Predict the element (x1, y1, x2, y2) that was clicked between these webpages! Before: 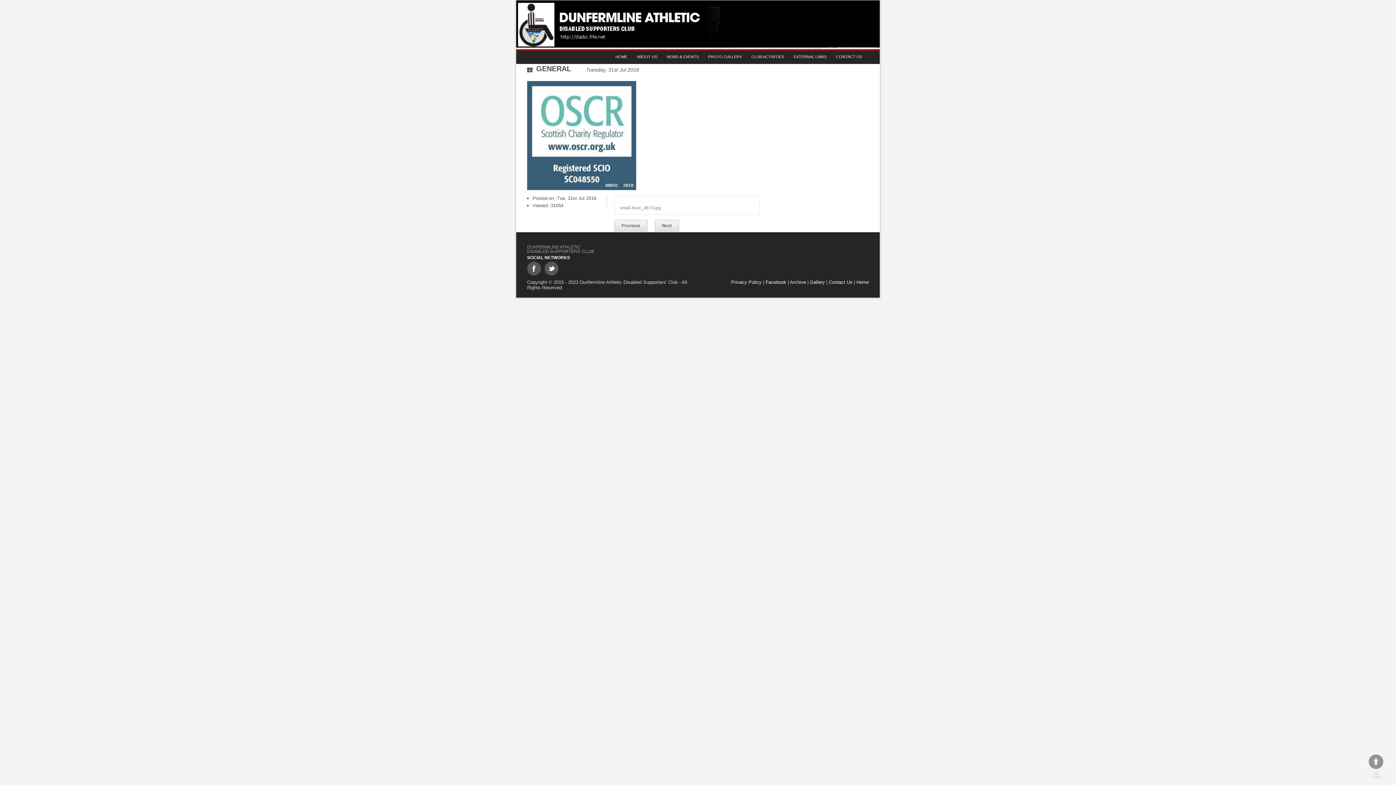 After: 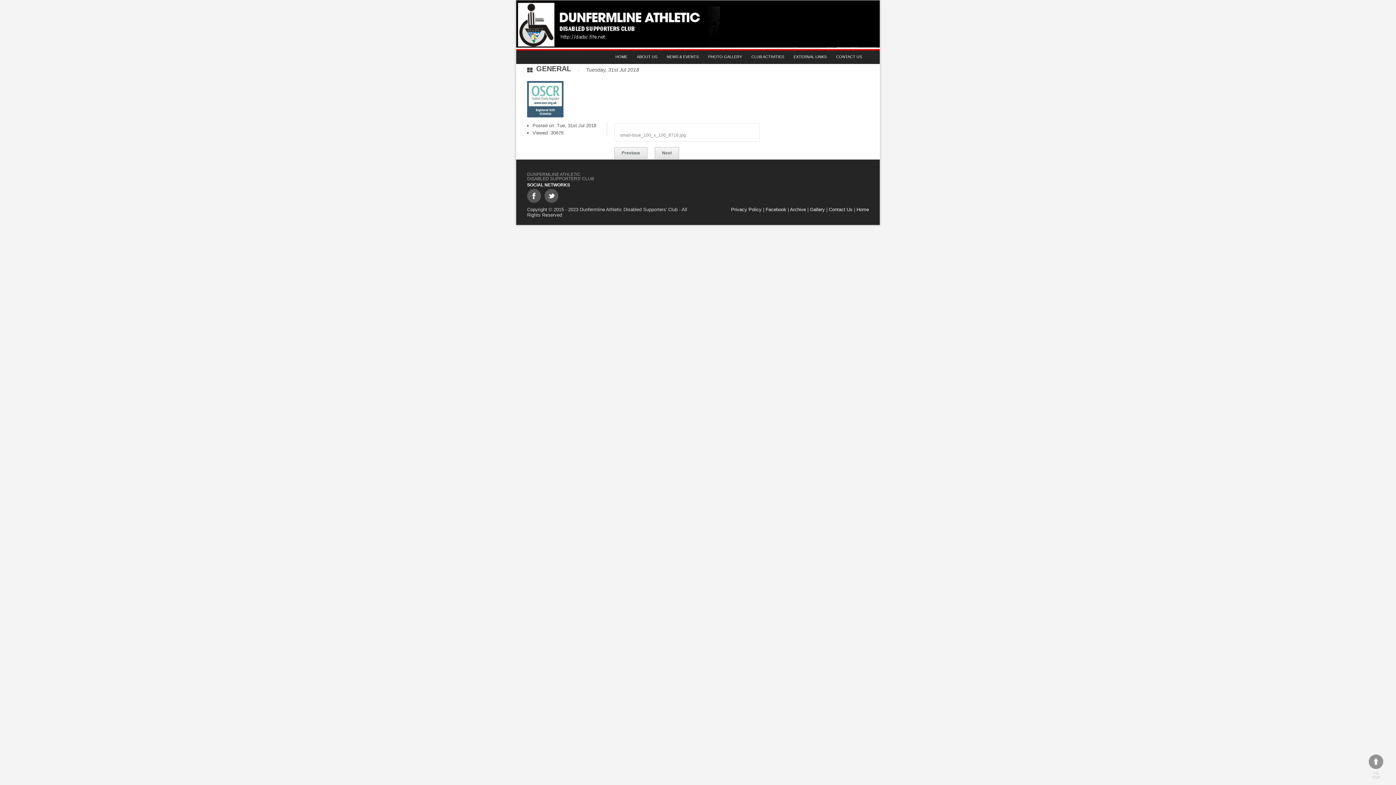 Action: bbox: (614, 220, 647, 231) label: Previous